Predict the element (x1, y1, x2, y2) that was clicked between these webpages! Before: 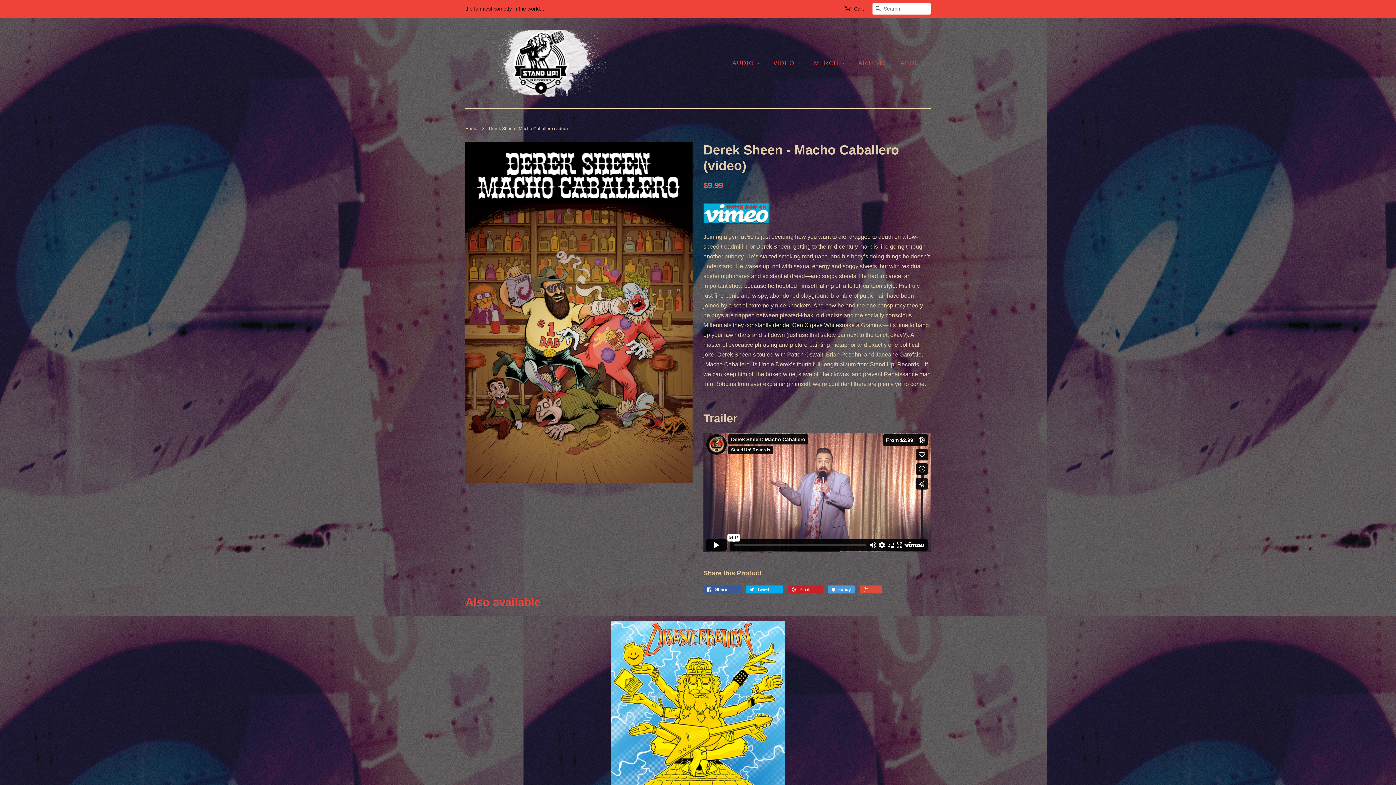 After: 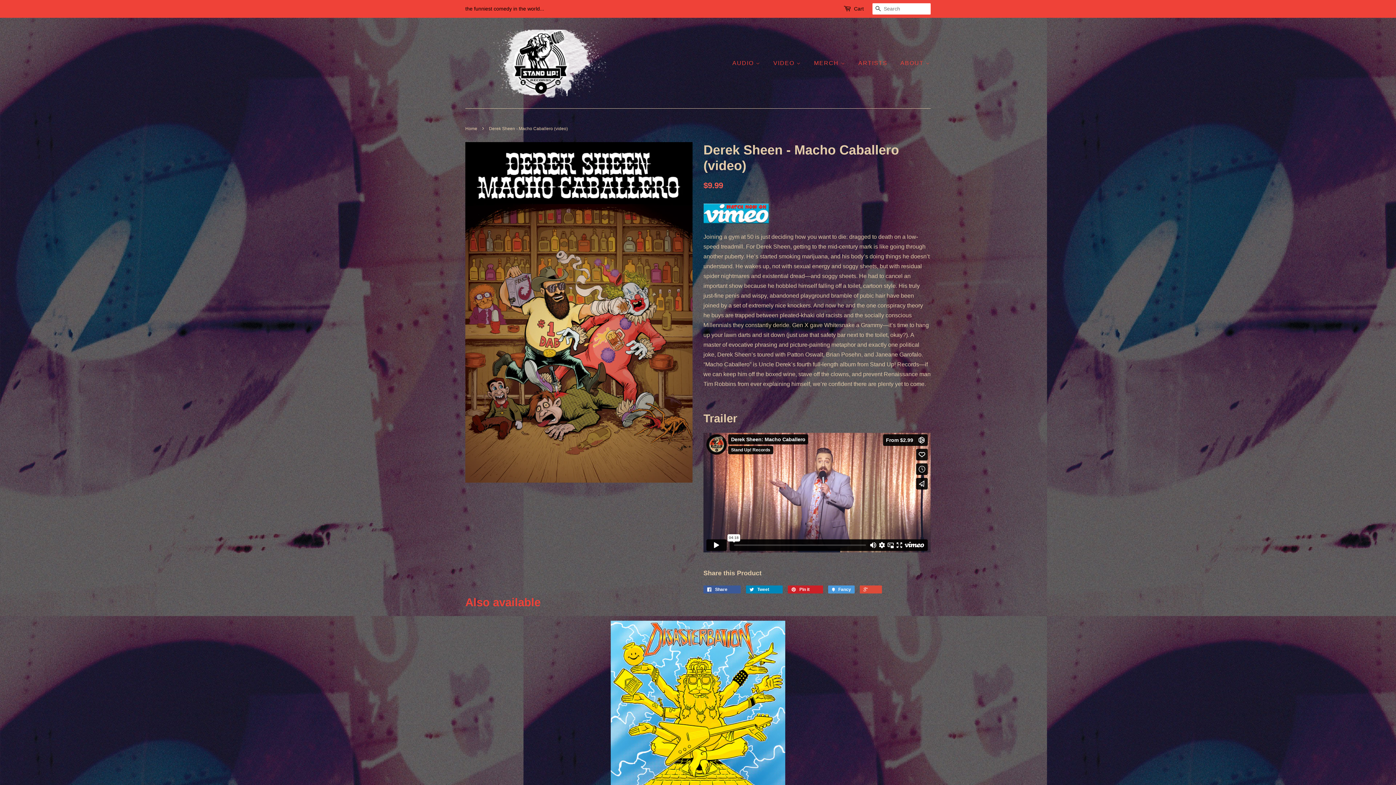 Action: bbox: (746, 585, 782, 593) label:  Tweet 0